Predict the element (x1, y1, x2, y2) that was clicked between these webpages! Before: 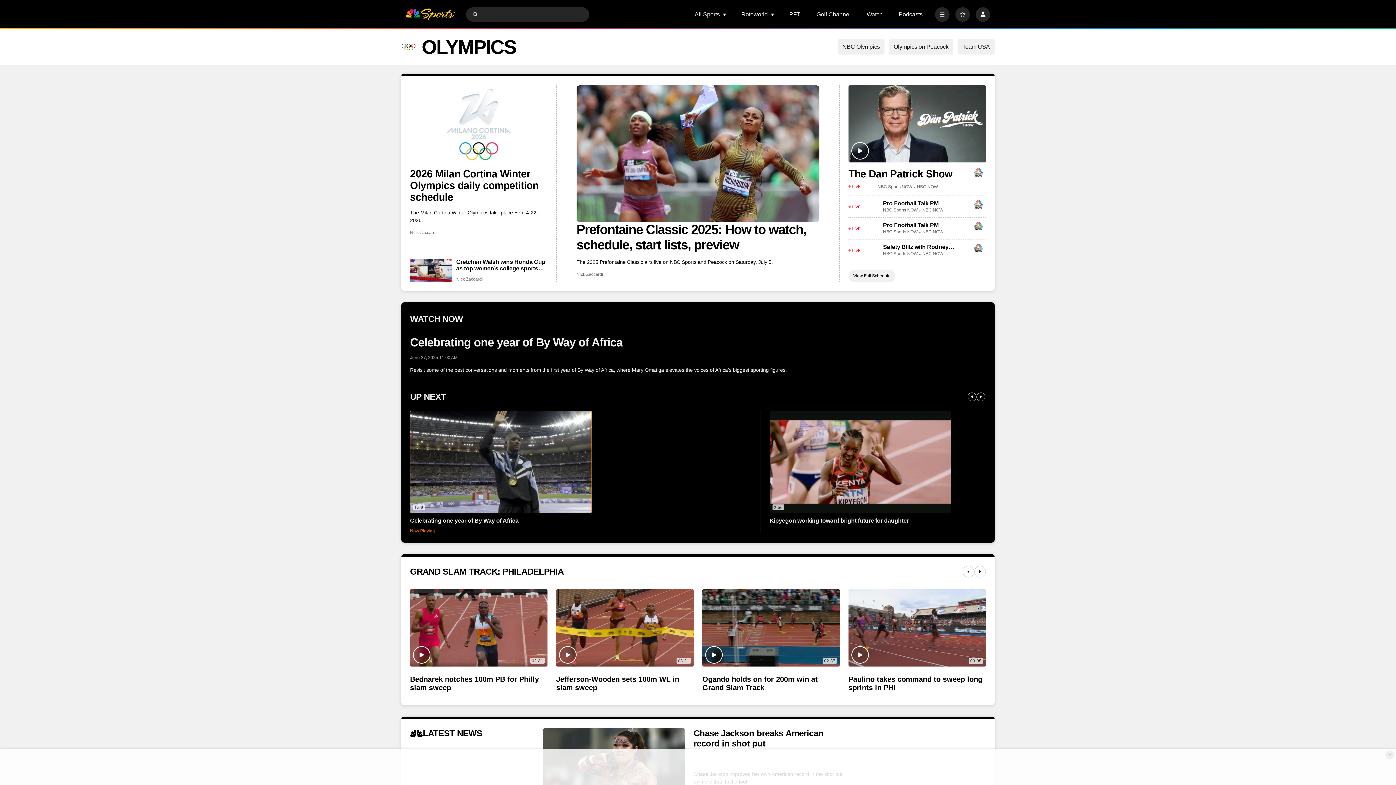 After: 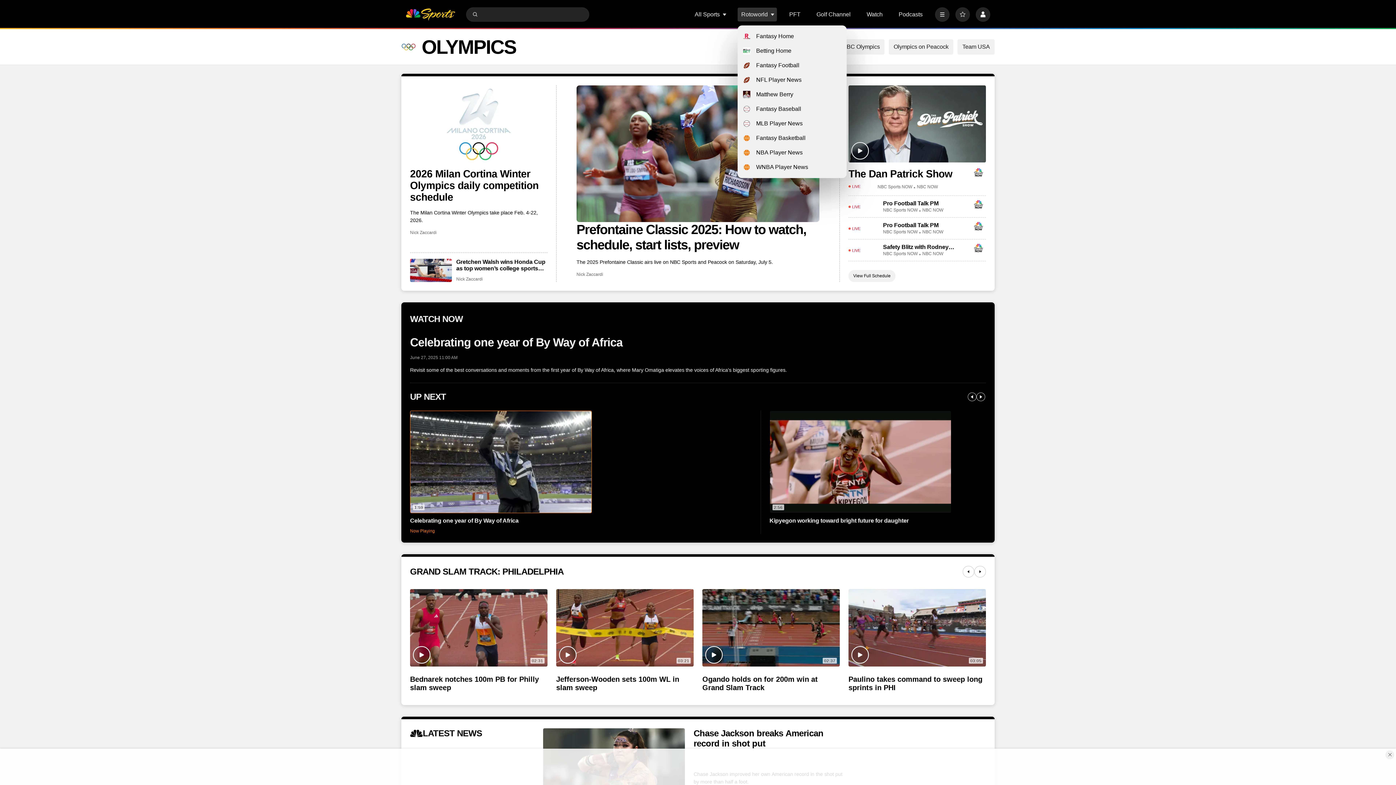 Action: label: Open Sub Navigation bbox: (770, 12, 775, 16)